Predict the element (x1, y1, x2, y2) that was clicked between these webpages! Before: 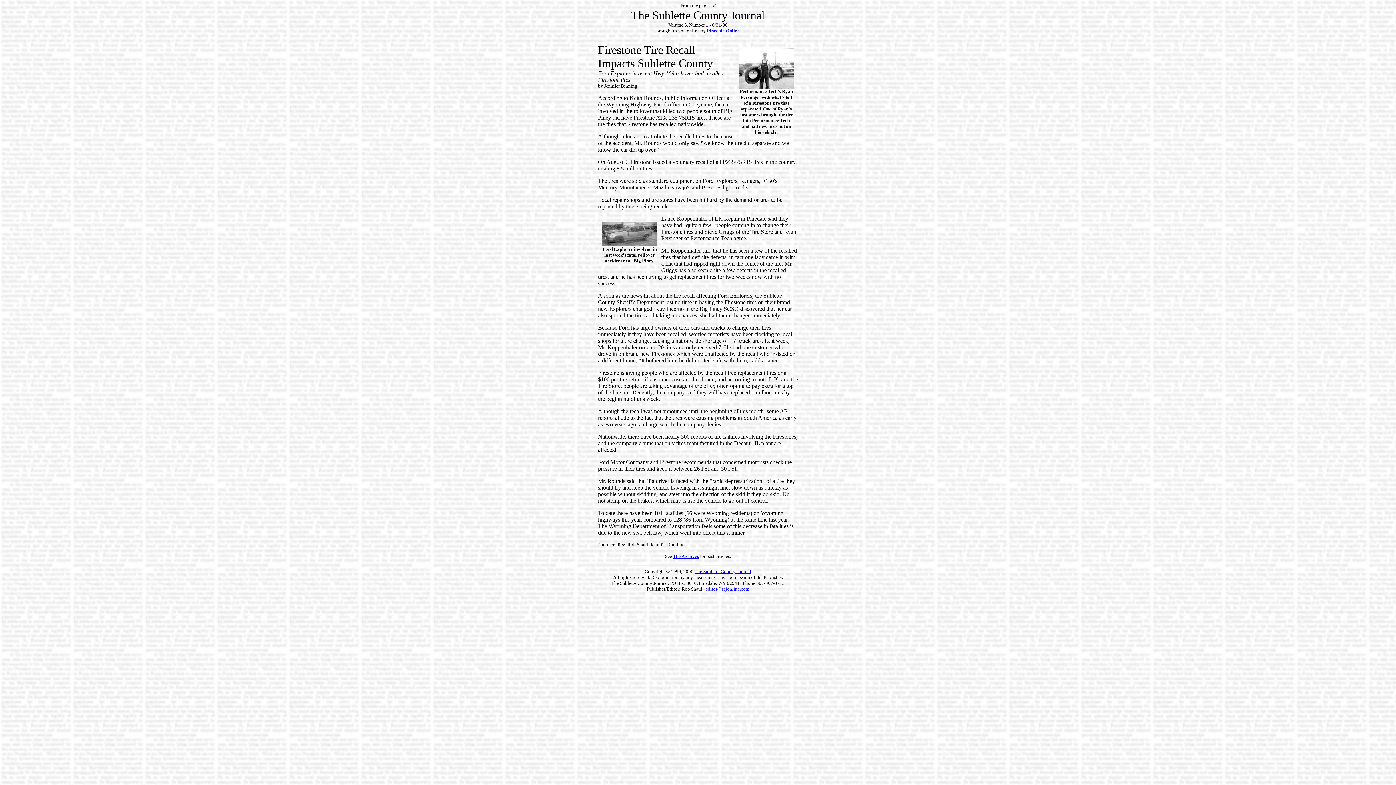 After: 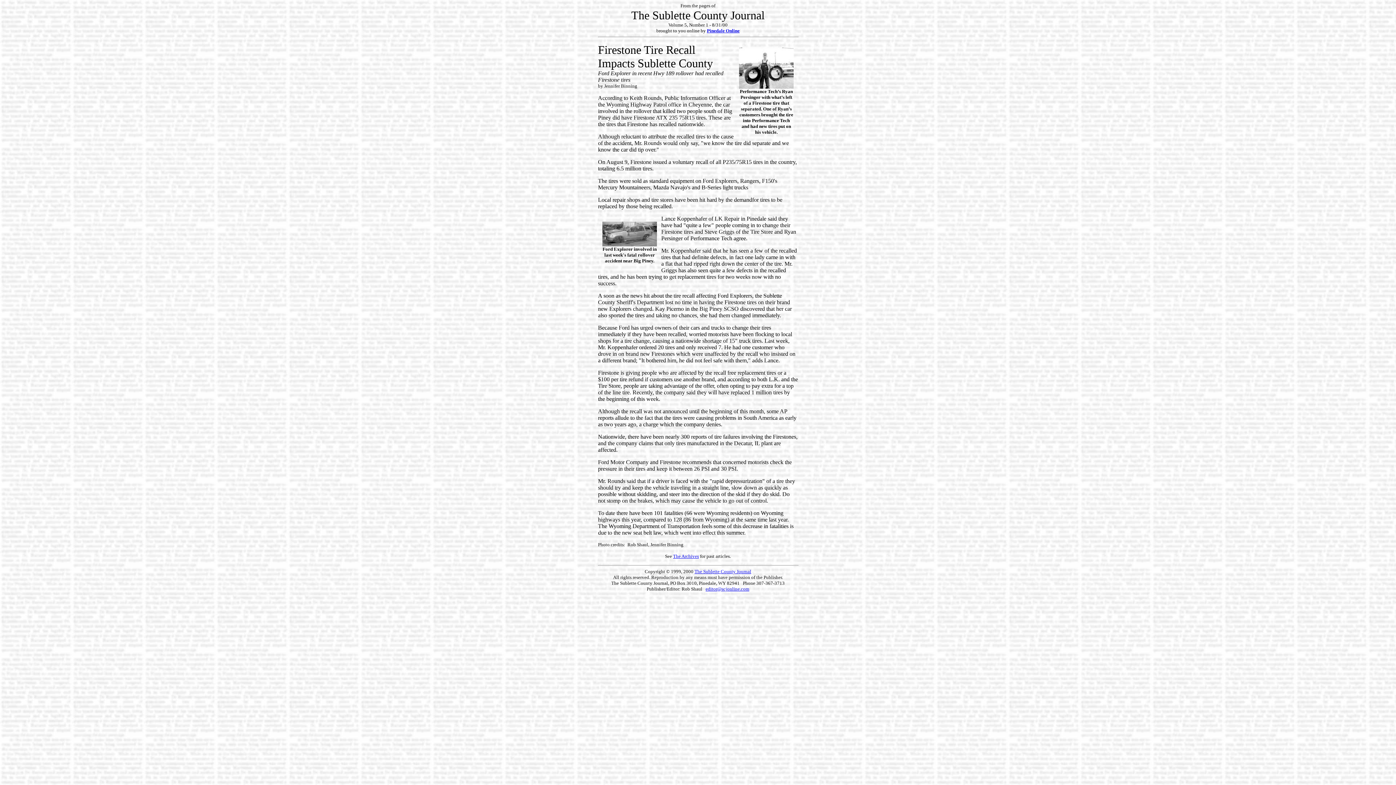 Action: label: editor@scjonline.com bbox: (705, 586, 749, 592)